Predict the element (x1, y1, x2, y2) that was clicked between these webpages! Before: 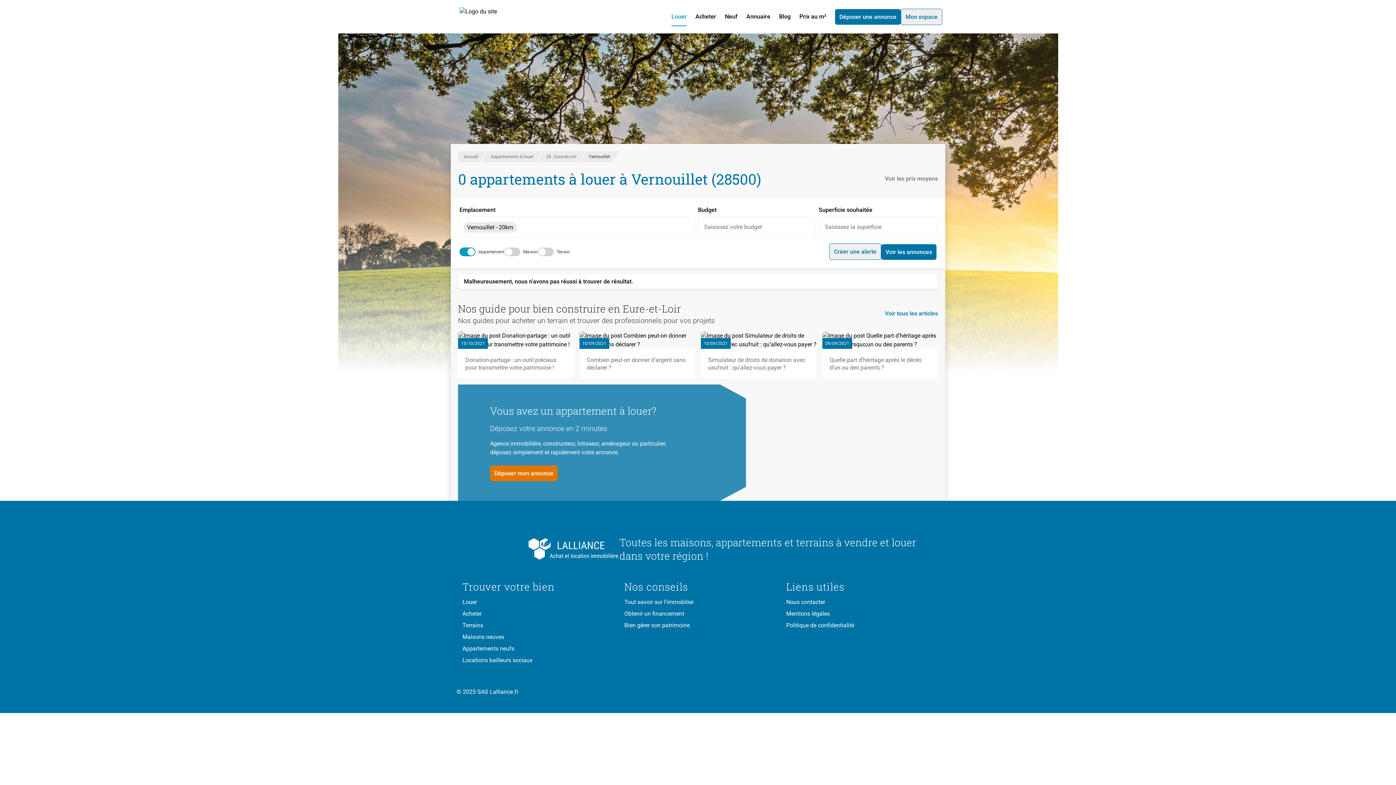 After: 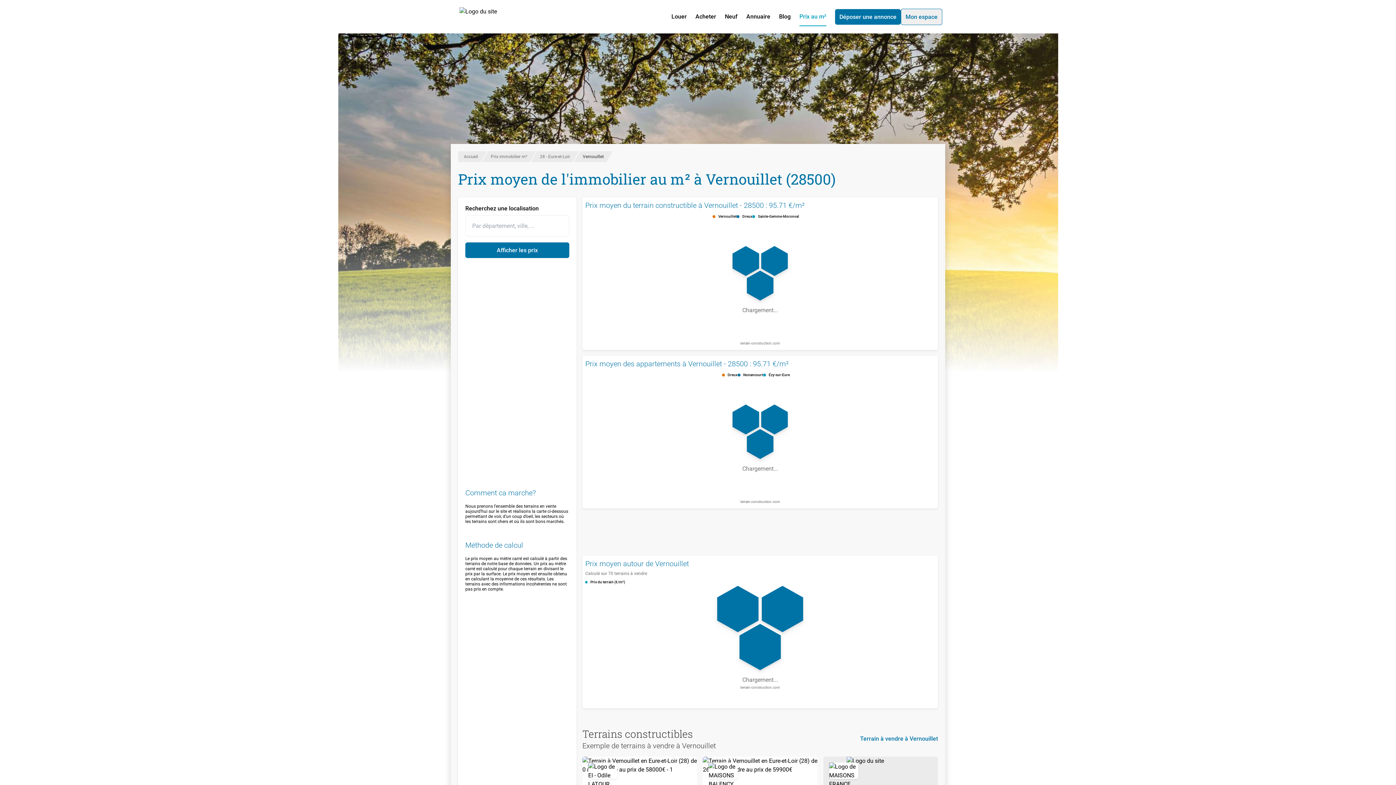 Action: label: Voir les prix moyens bbox: (885, 175, 938, 182)